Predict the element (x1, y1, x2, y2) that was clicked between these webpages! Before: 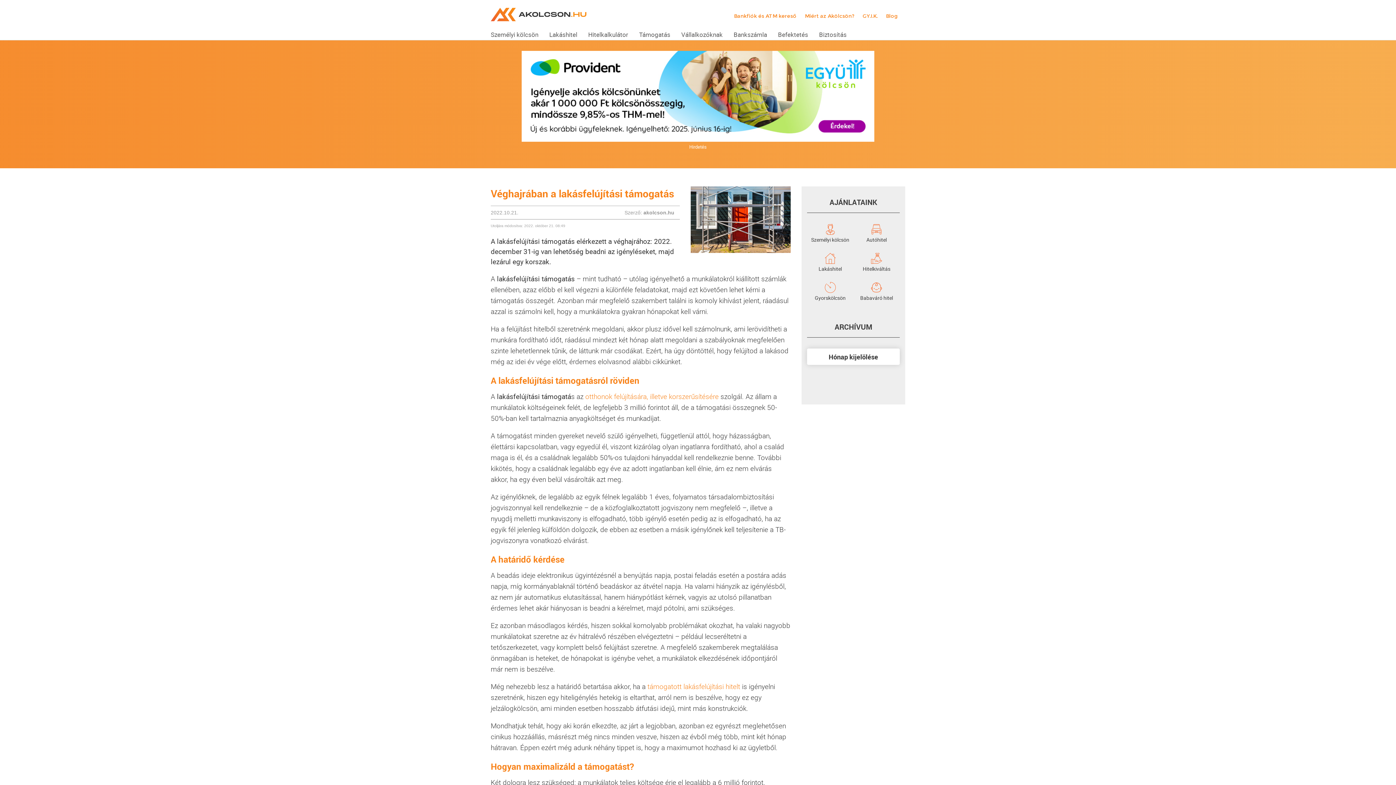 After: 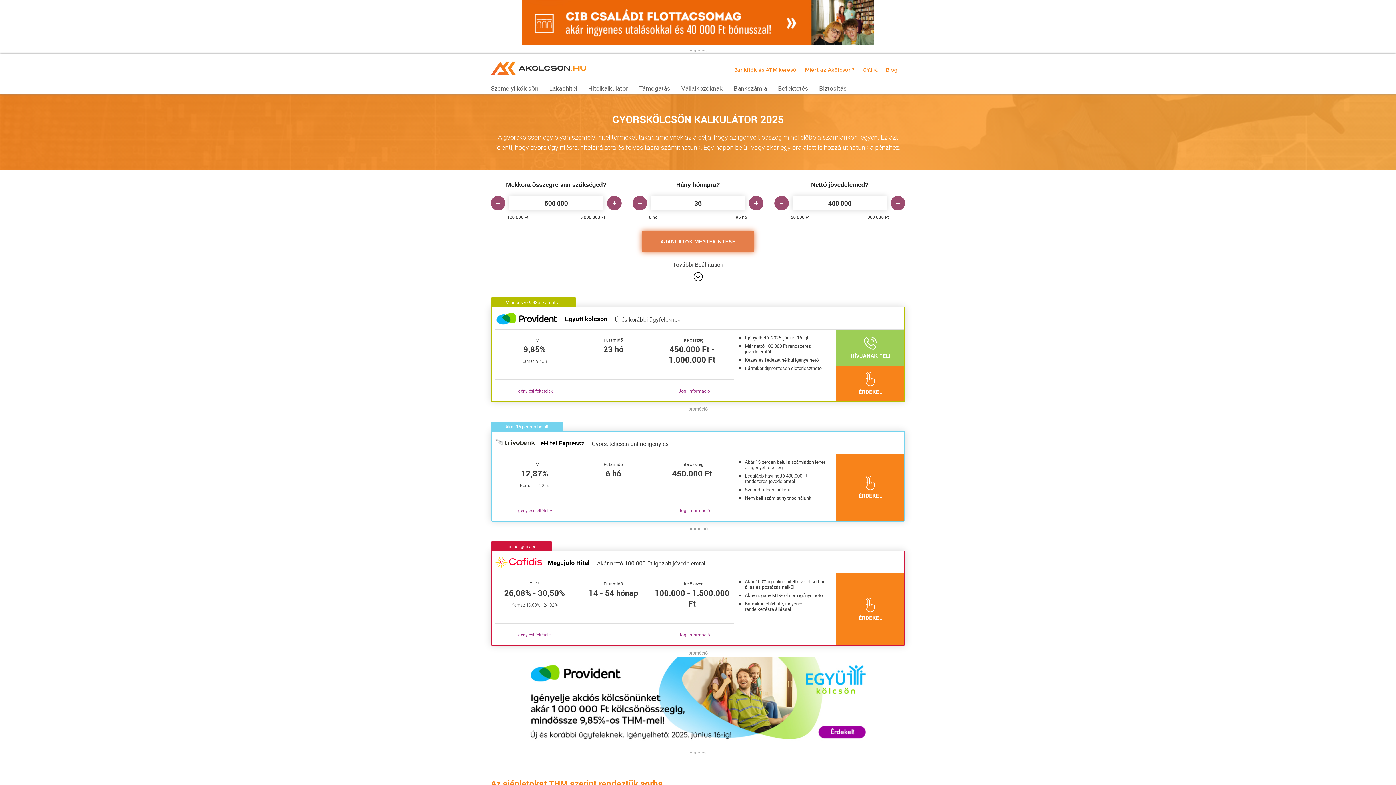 Action: bbox: (807, 282, 853, 300) label: Gyorskölcsön